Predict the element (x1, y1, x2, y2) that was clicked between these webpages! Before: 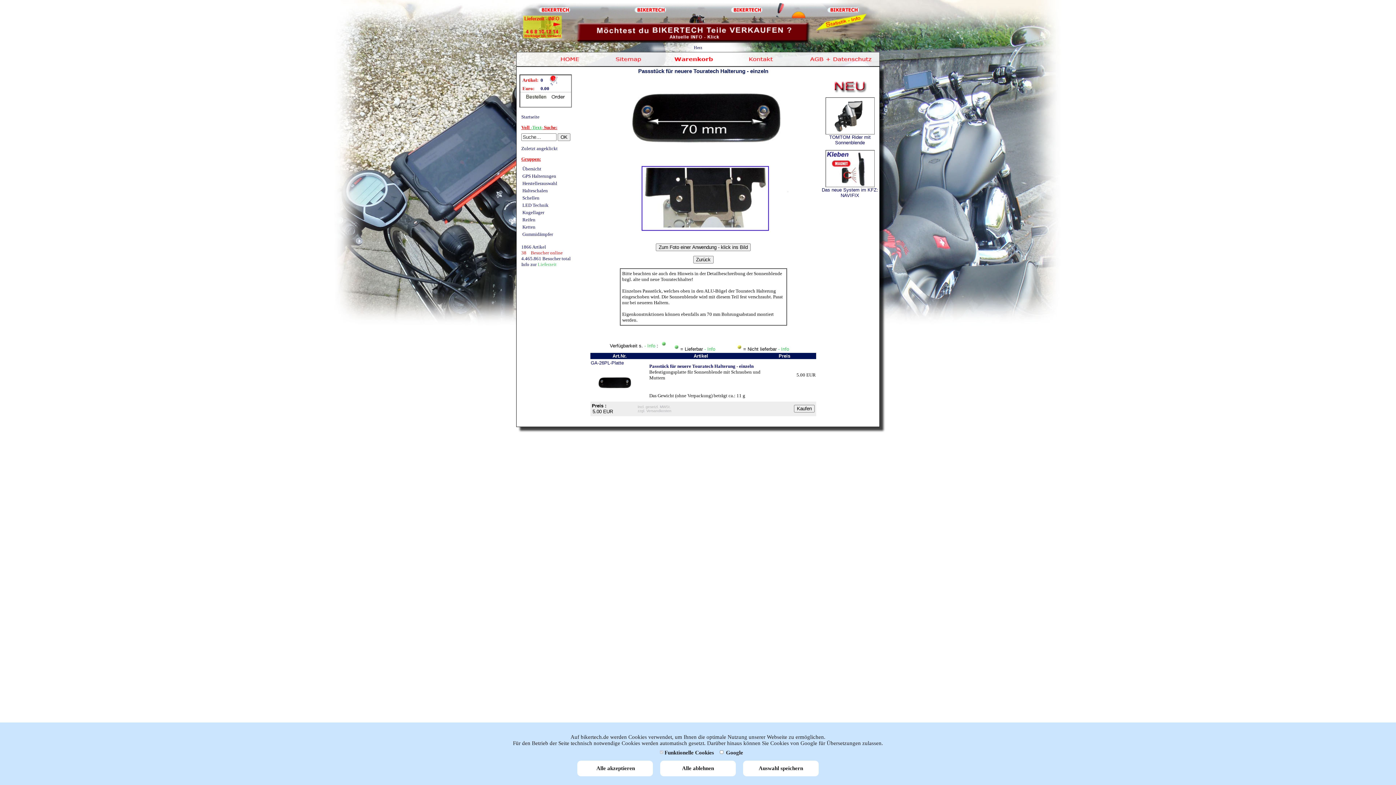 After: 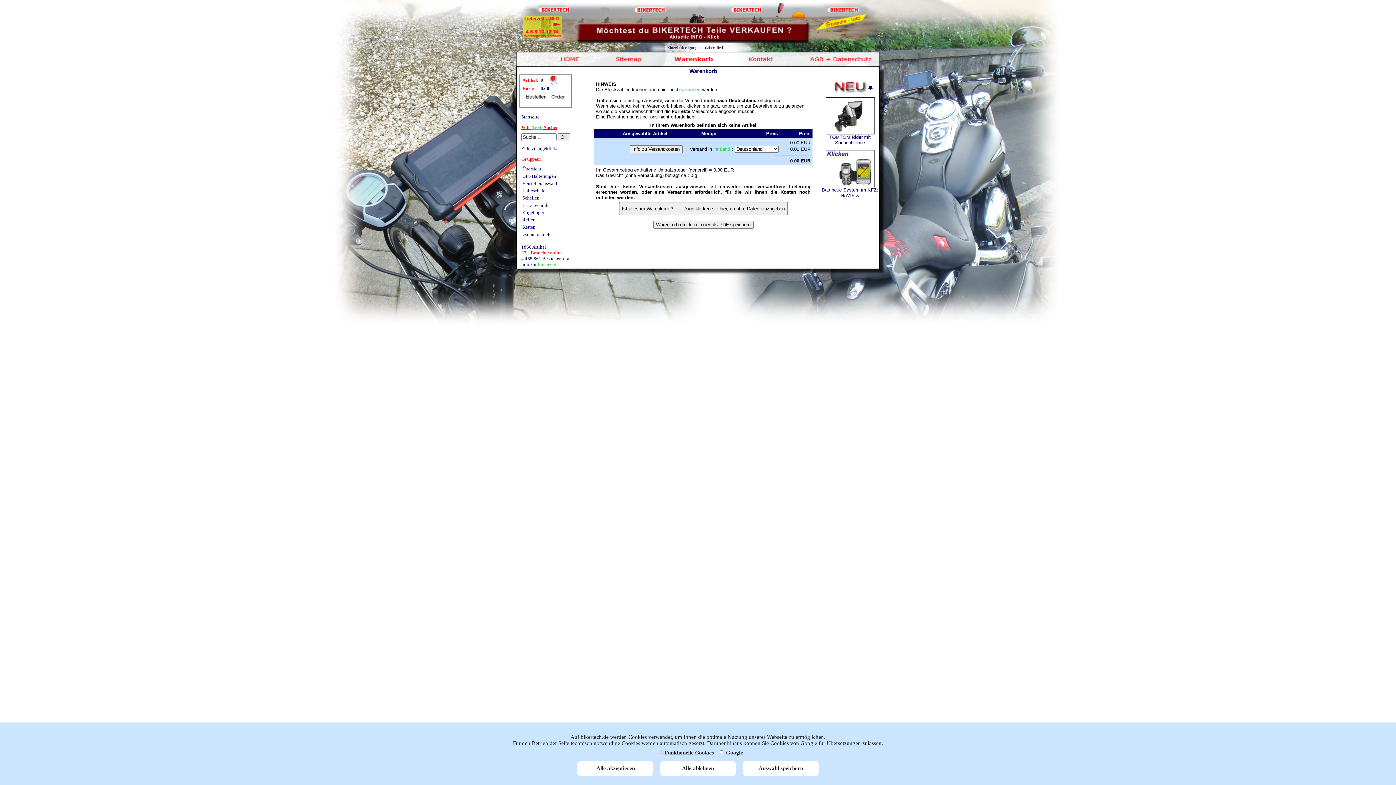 Action: label: 0.00 bbox: (540, 85, 549, 91)